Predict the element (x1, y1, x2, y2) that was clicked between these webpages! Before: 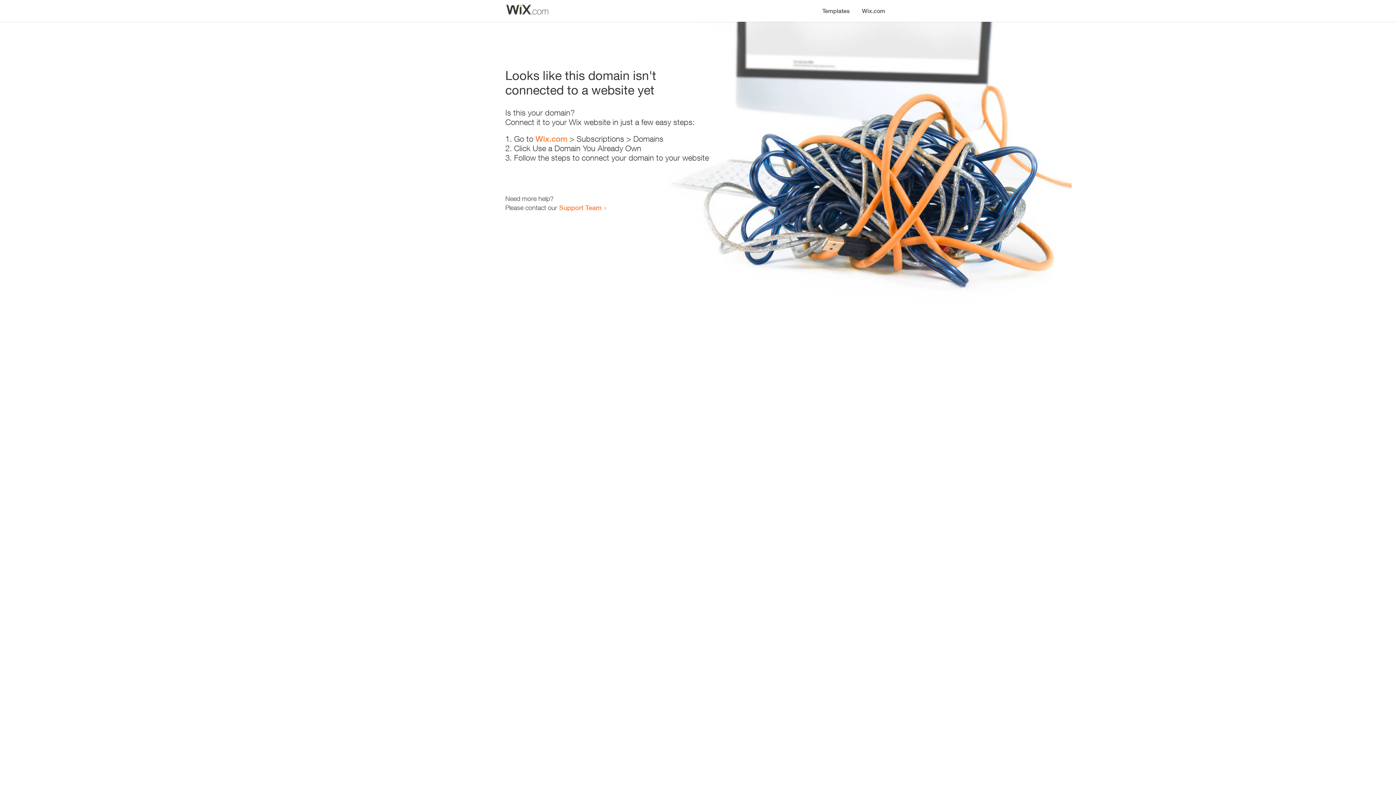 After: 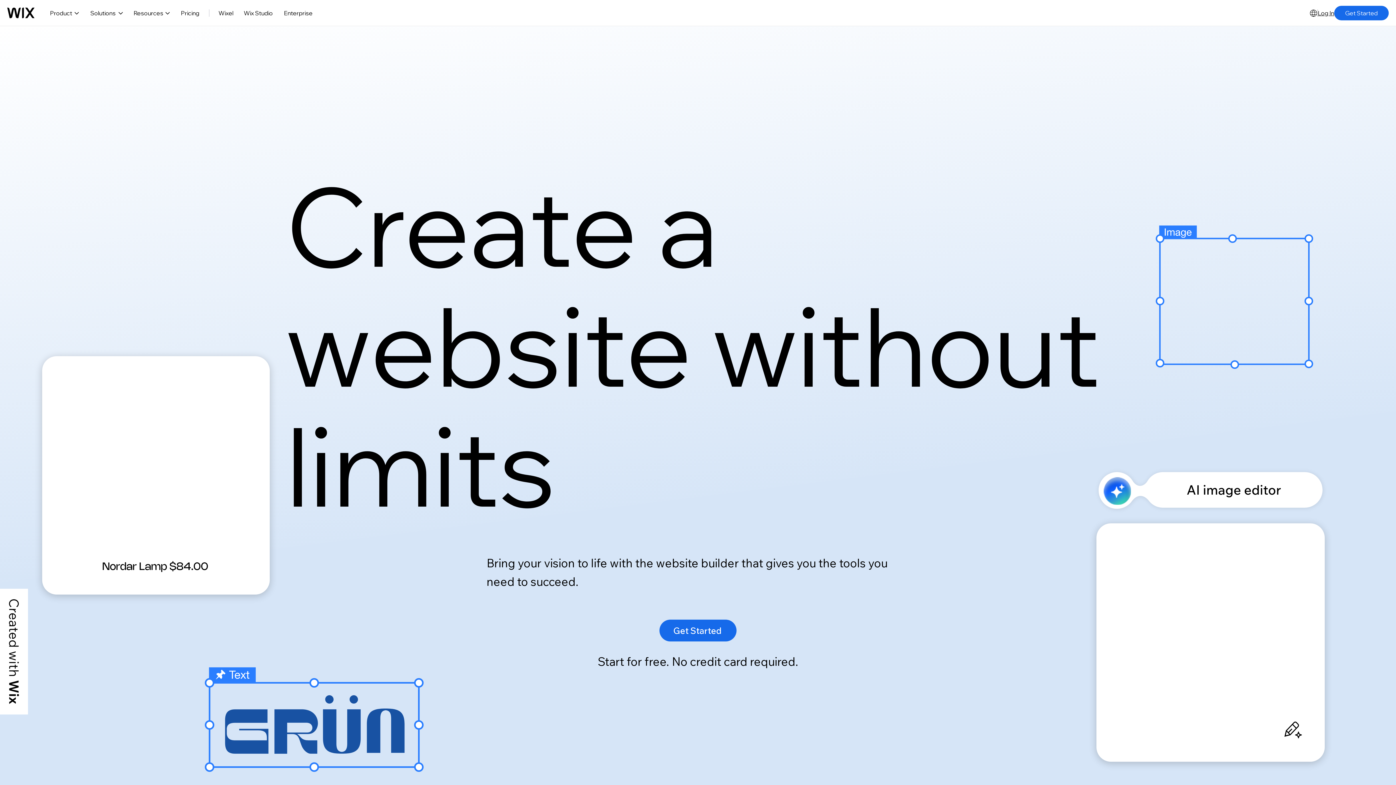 Action: label: Wix.com bbox: (856, 0, 890, 14)